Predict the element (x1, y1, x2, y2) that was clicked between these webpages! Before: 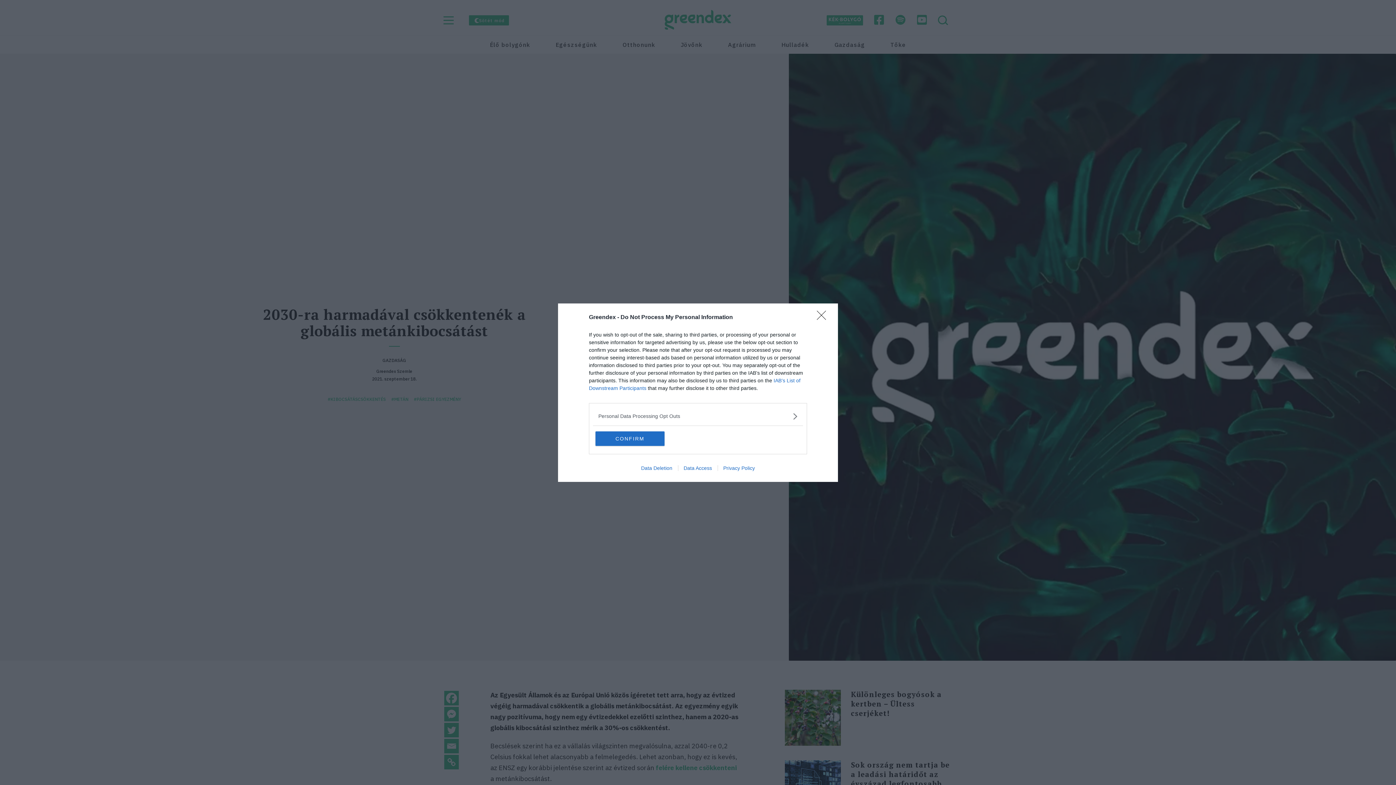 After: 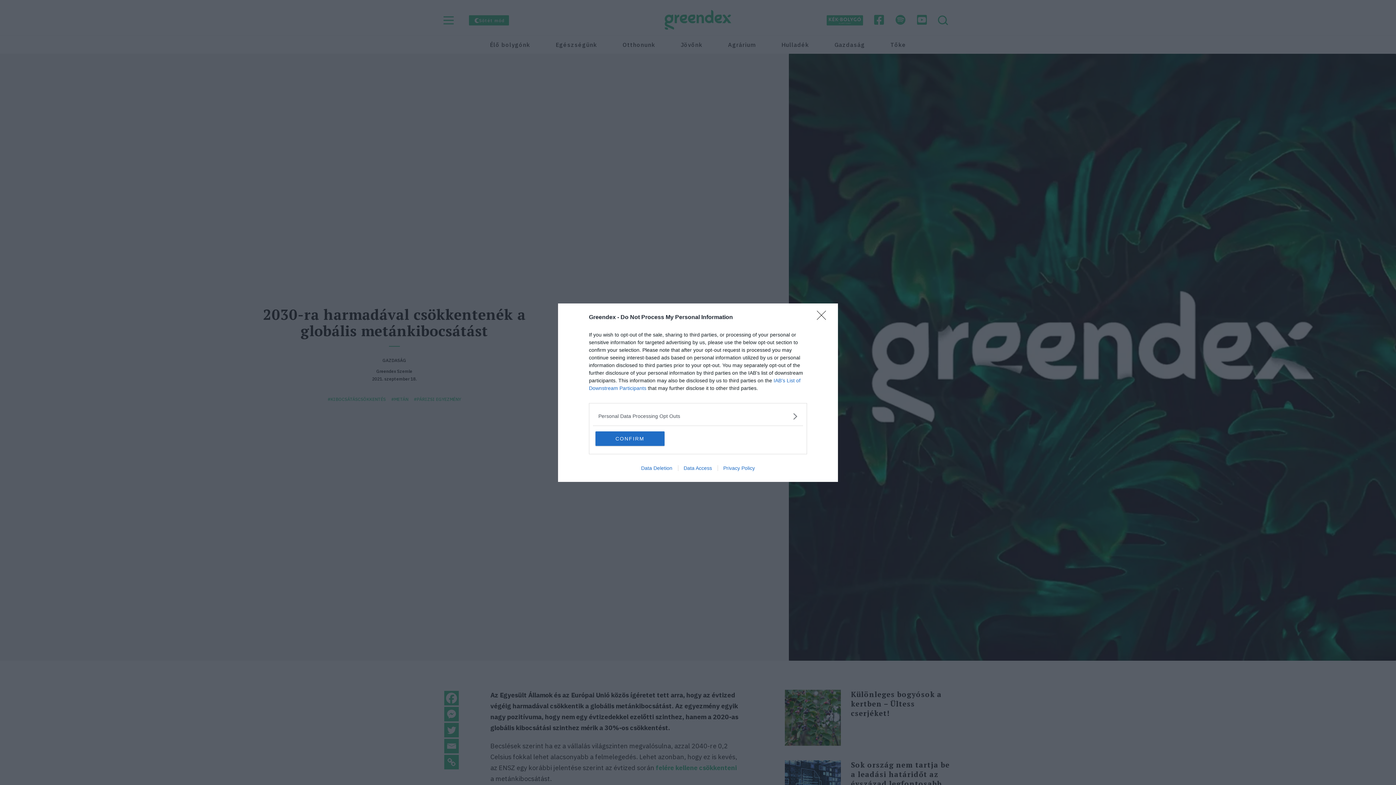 Action: label: Data Deletion bbox: (635, 465, 678, 471)